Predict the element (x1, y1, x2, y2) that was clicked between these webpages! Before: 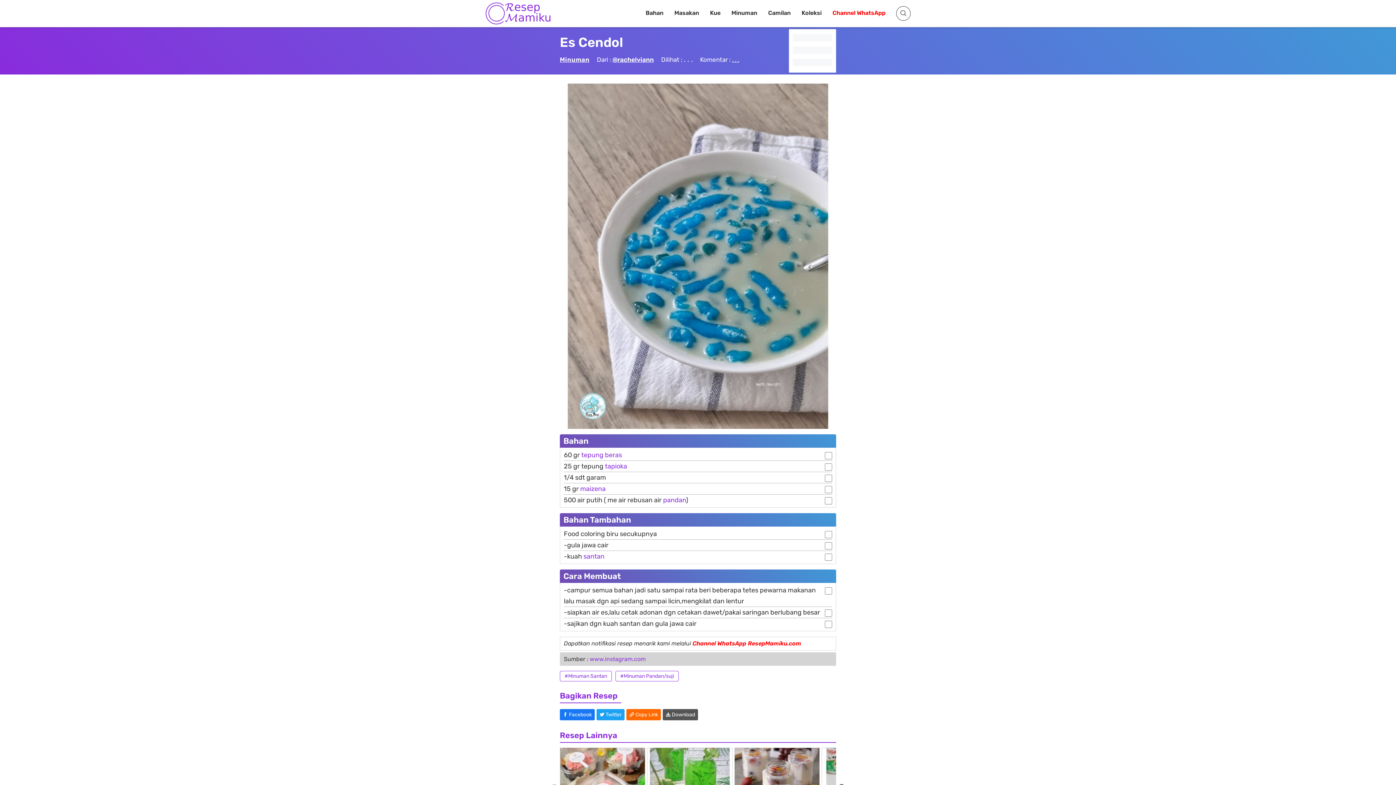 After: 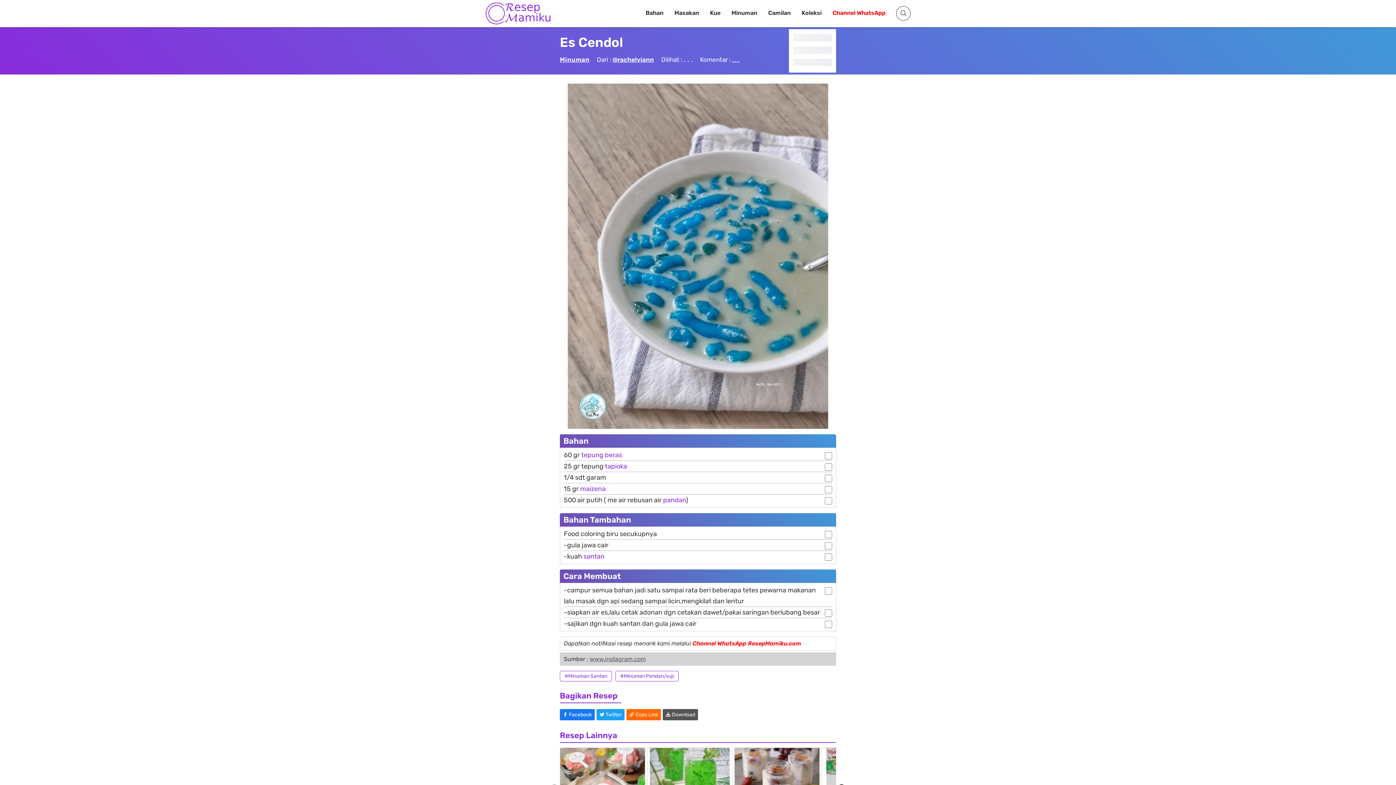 Action: label: www.instagram.com bbox: (589, 656, 645, 662)